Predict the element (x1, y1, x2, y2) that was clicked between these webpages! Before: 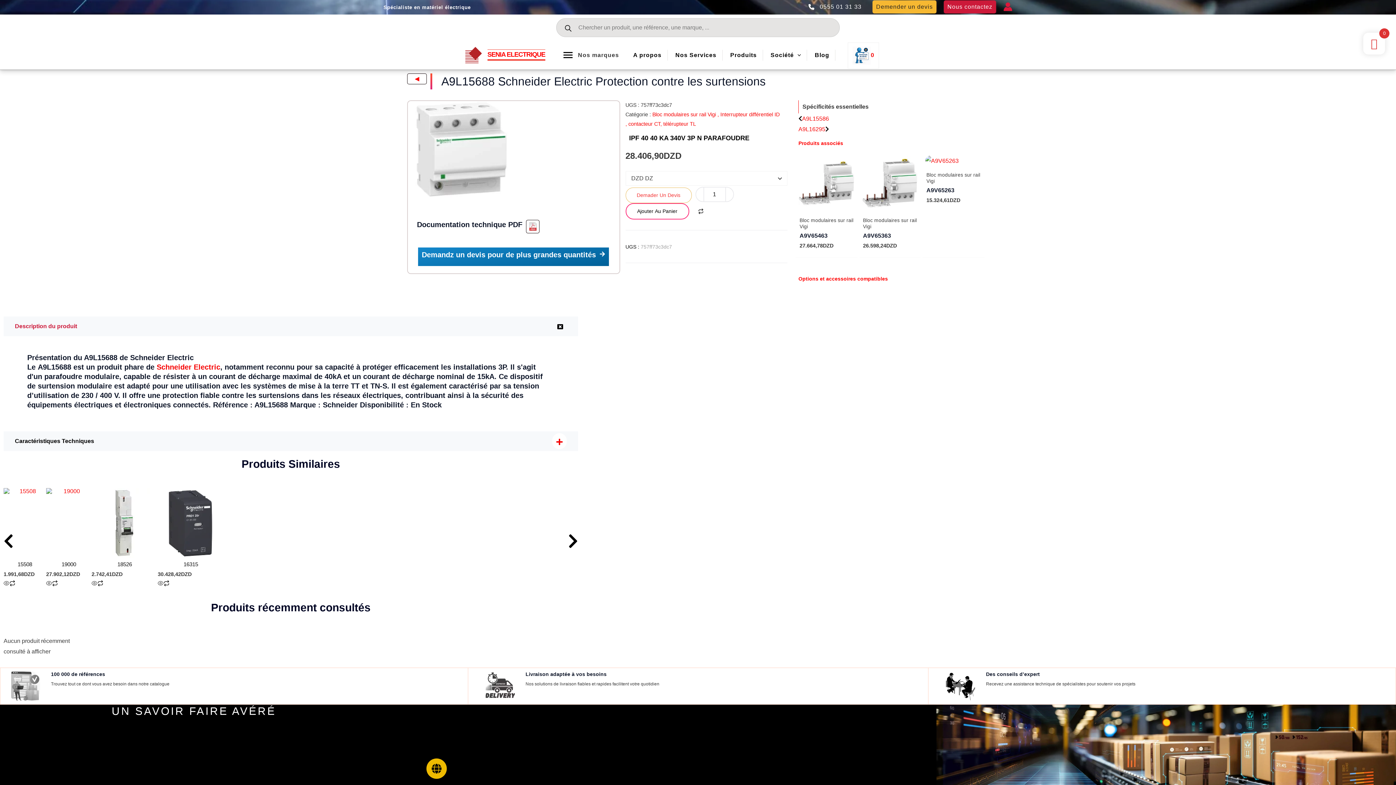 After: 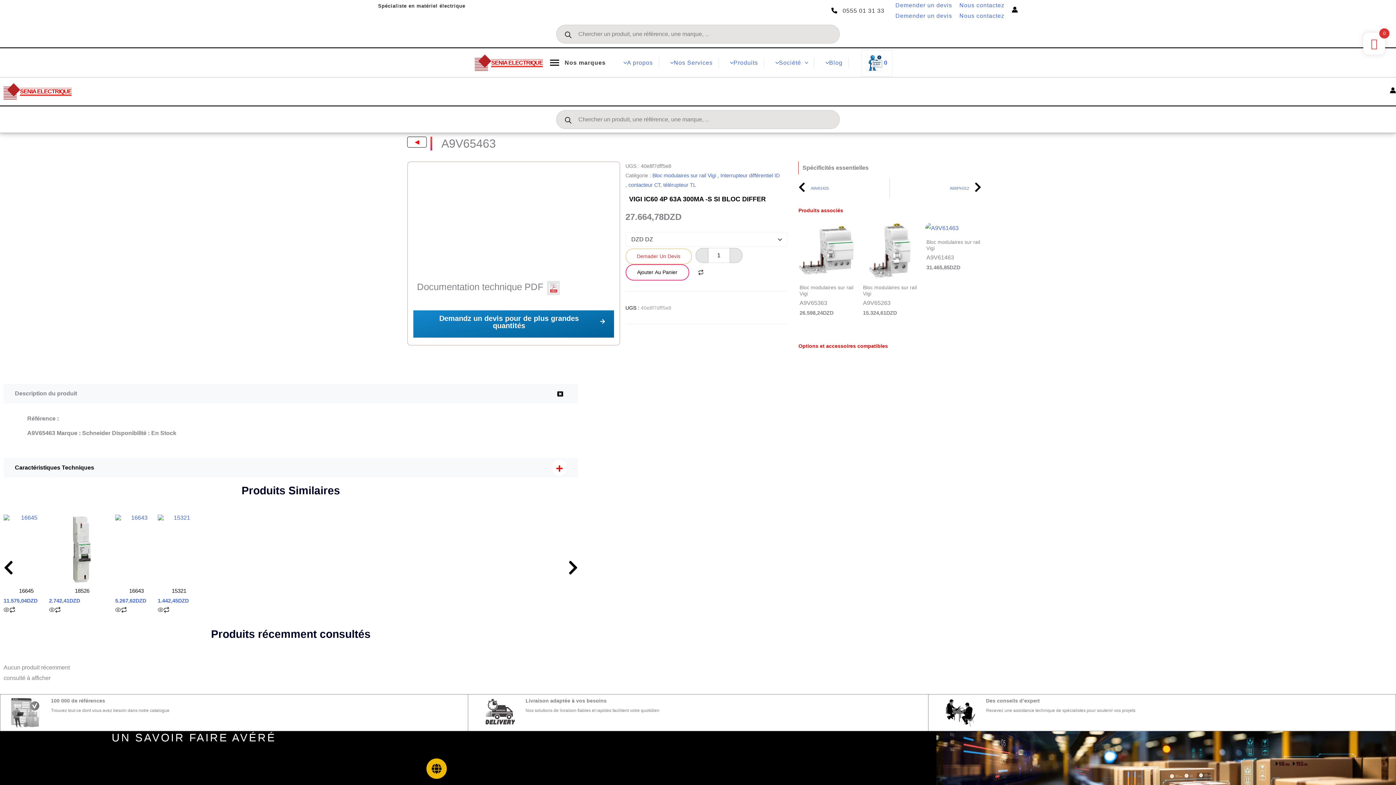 Action: bbox: (798, 155, 854, 211)